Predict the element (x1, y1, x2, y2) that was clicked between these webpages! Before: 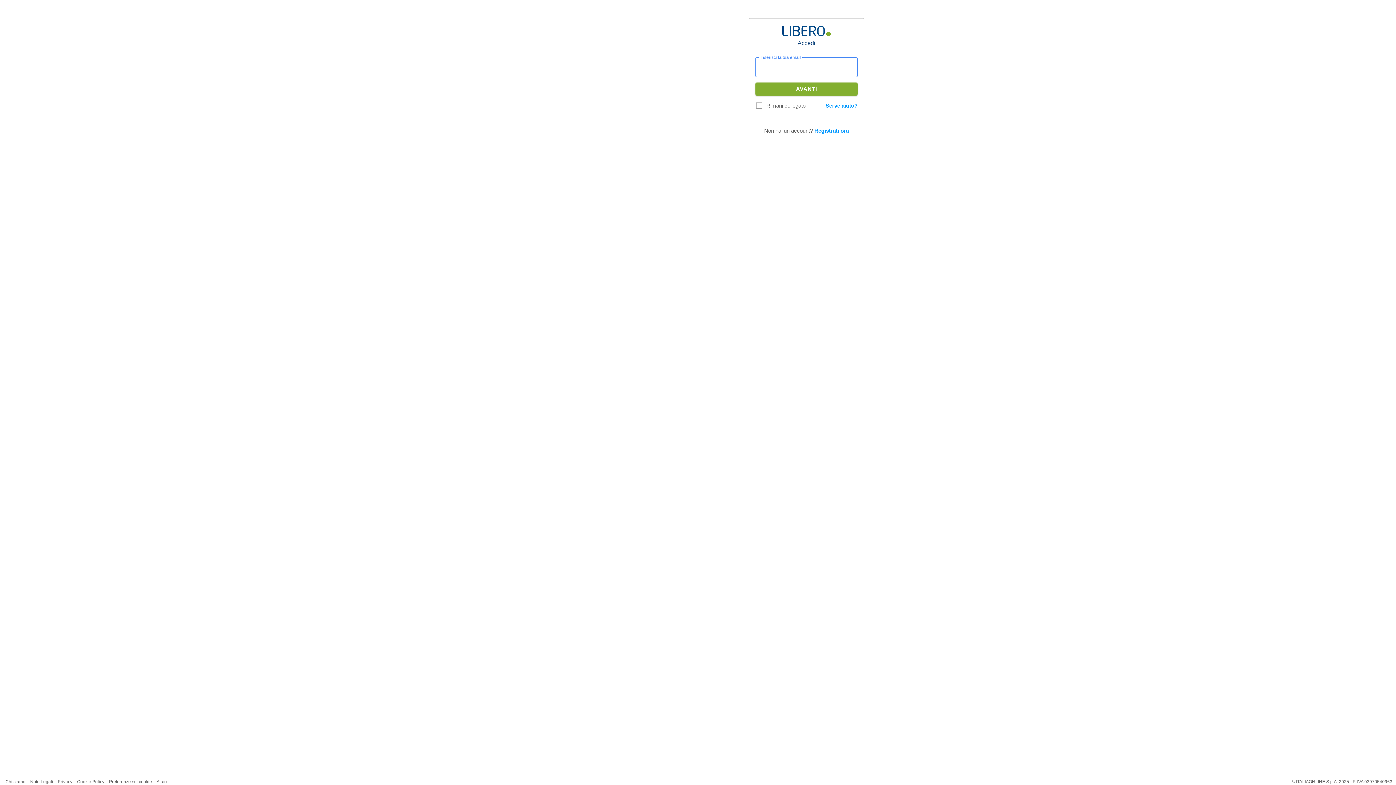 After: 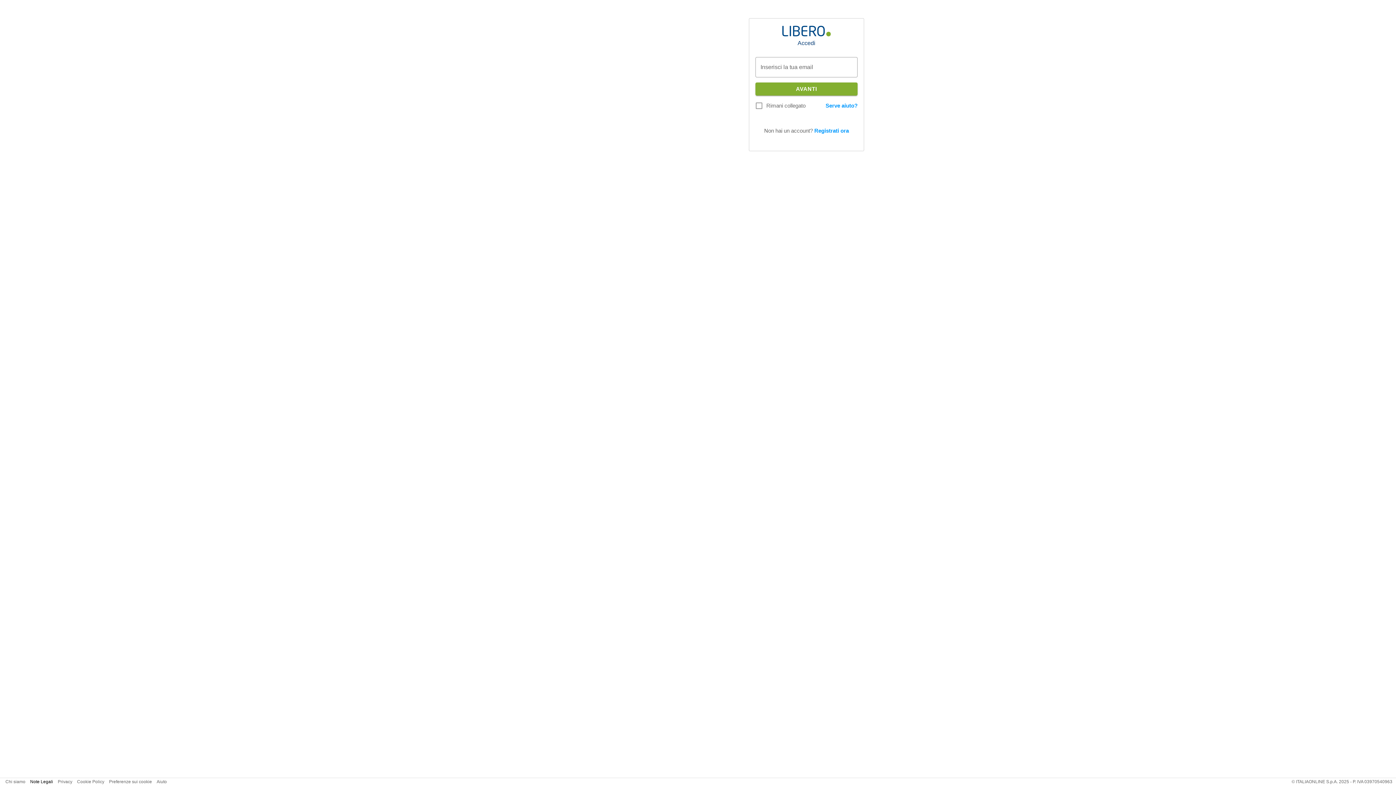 Action: bbox: (30, 779, 53, 784) label: Note Legali